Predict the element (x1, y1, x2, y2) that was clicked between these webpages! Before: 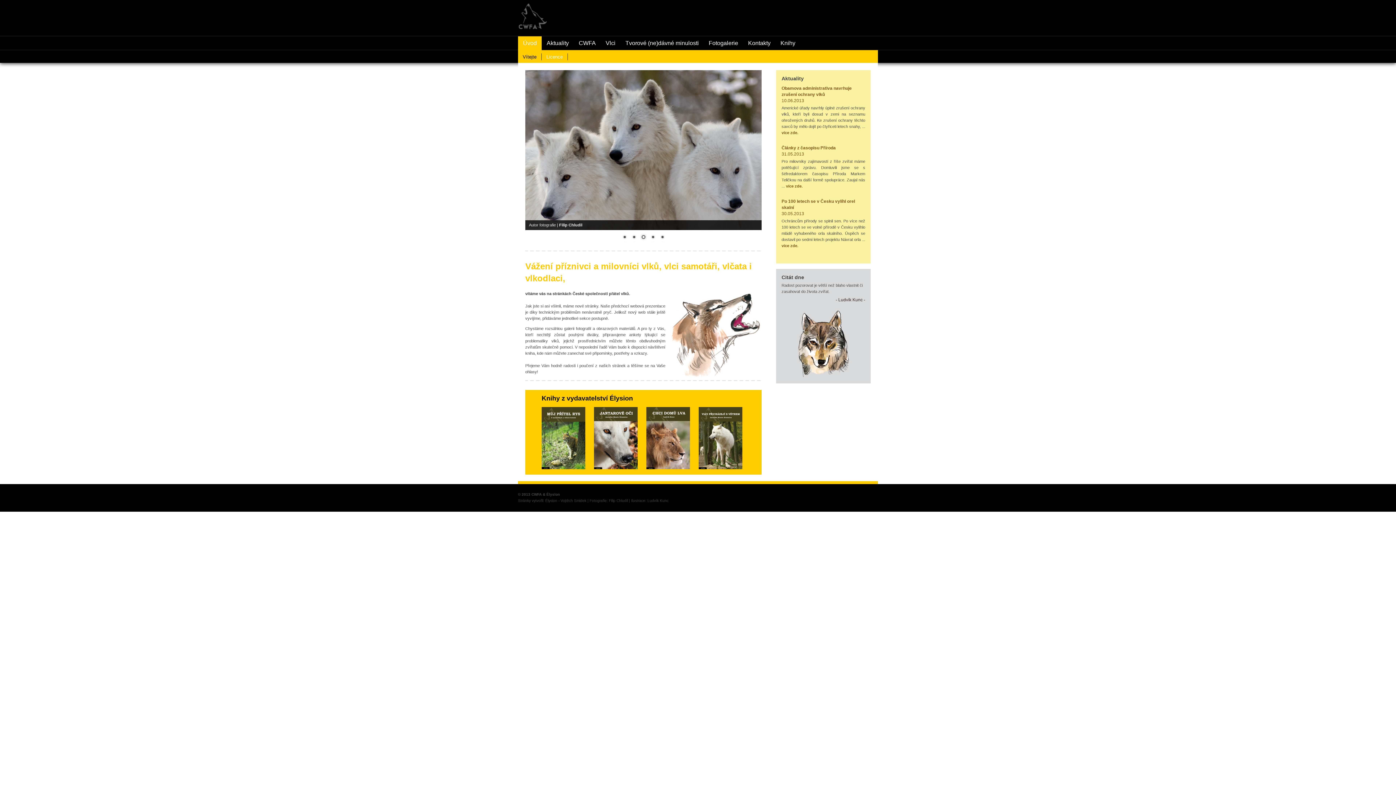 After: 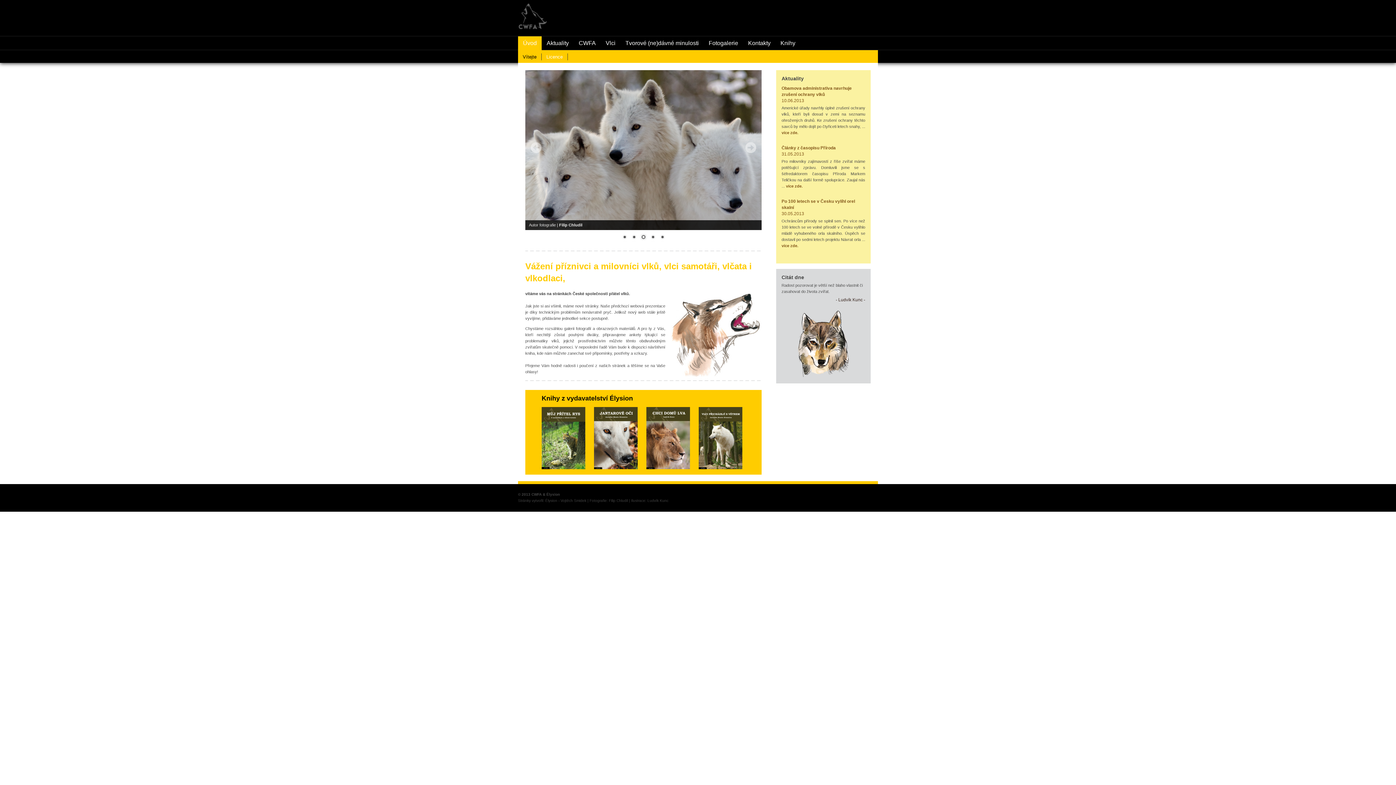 Action: label: 3 bbox: (639, 233, 647, 241)